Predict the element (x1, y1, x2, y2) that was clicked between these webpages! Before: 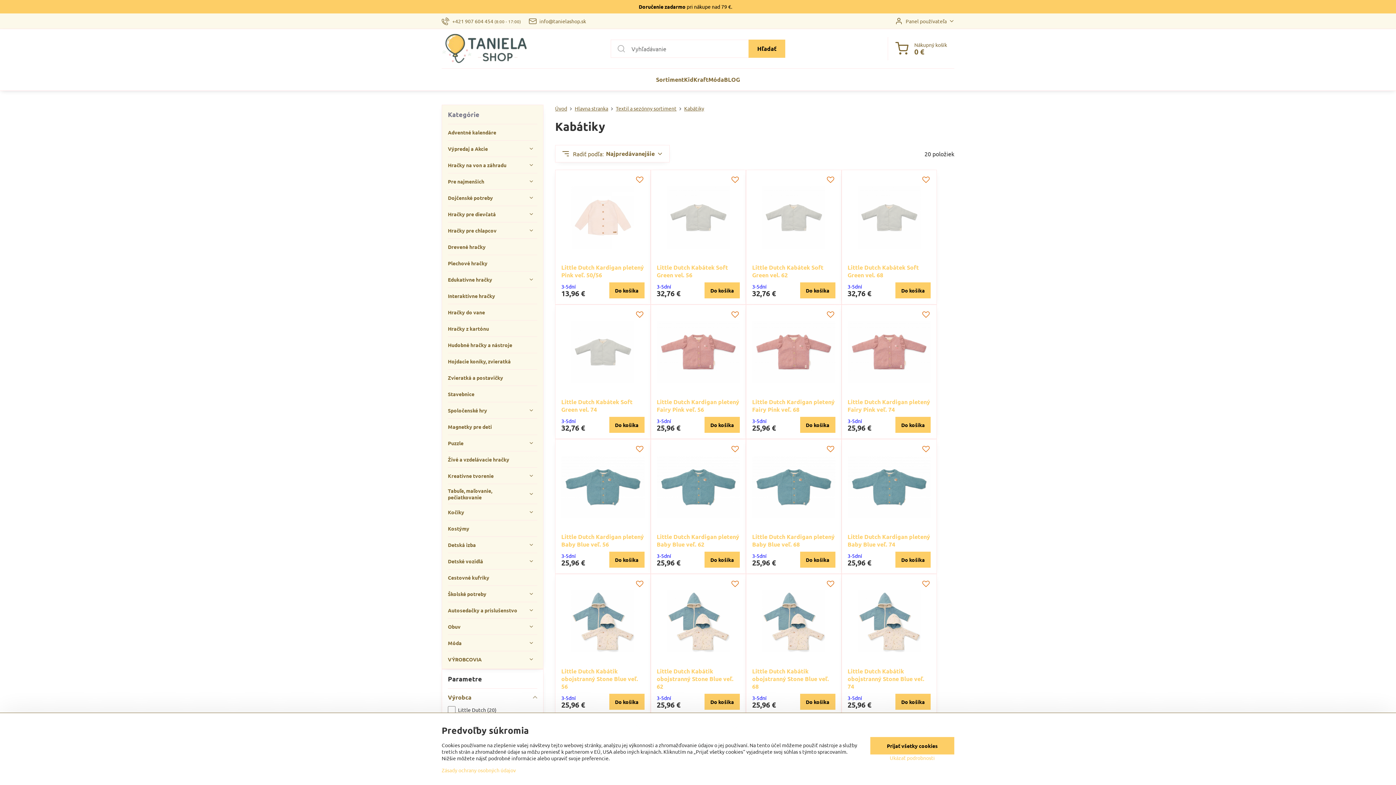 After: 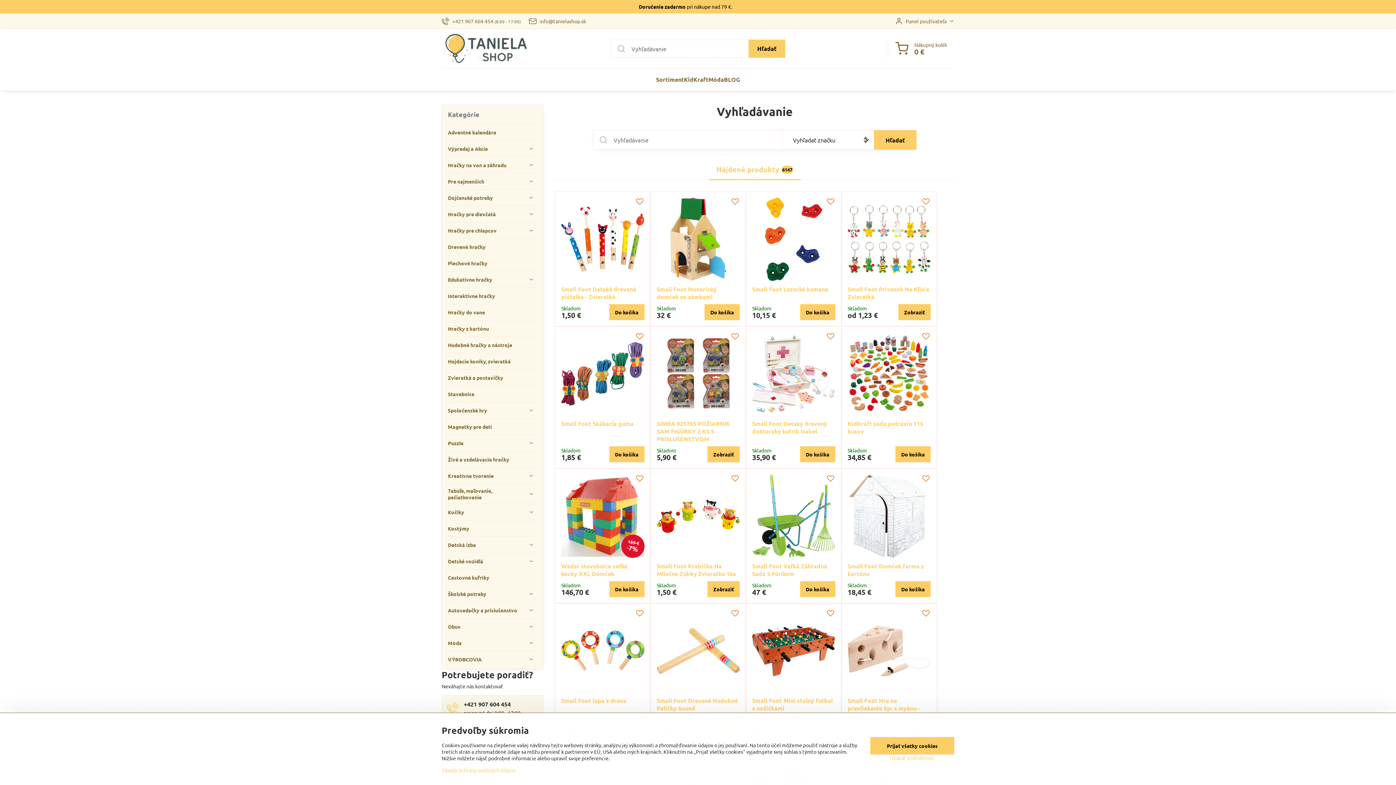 Action: label: Hľadať bbox: (748, 39, 785, 57)